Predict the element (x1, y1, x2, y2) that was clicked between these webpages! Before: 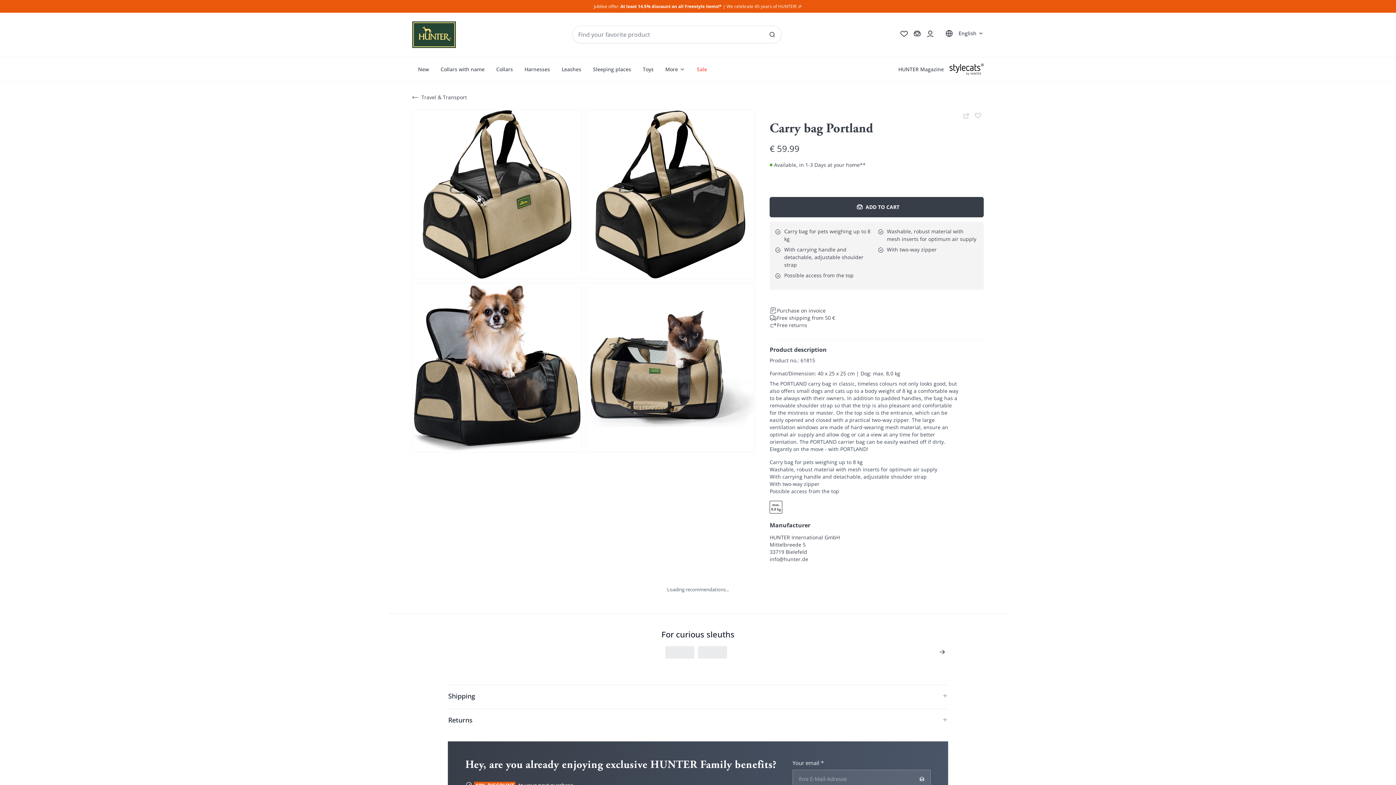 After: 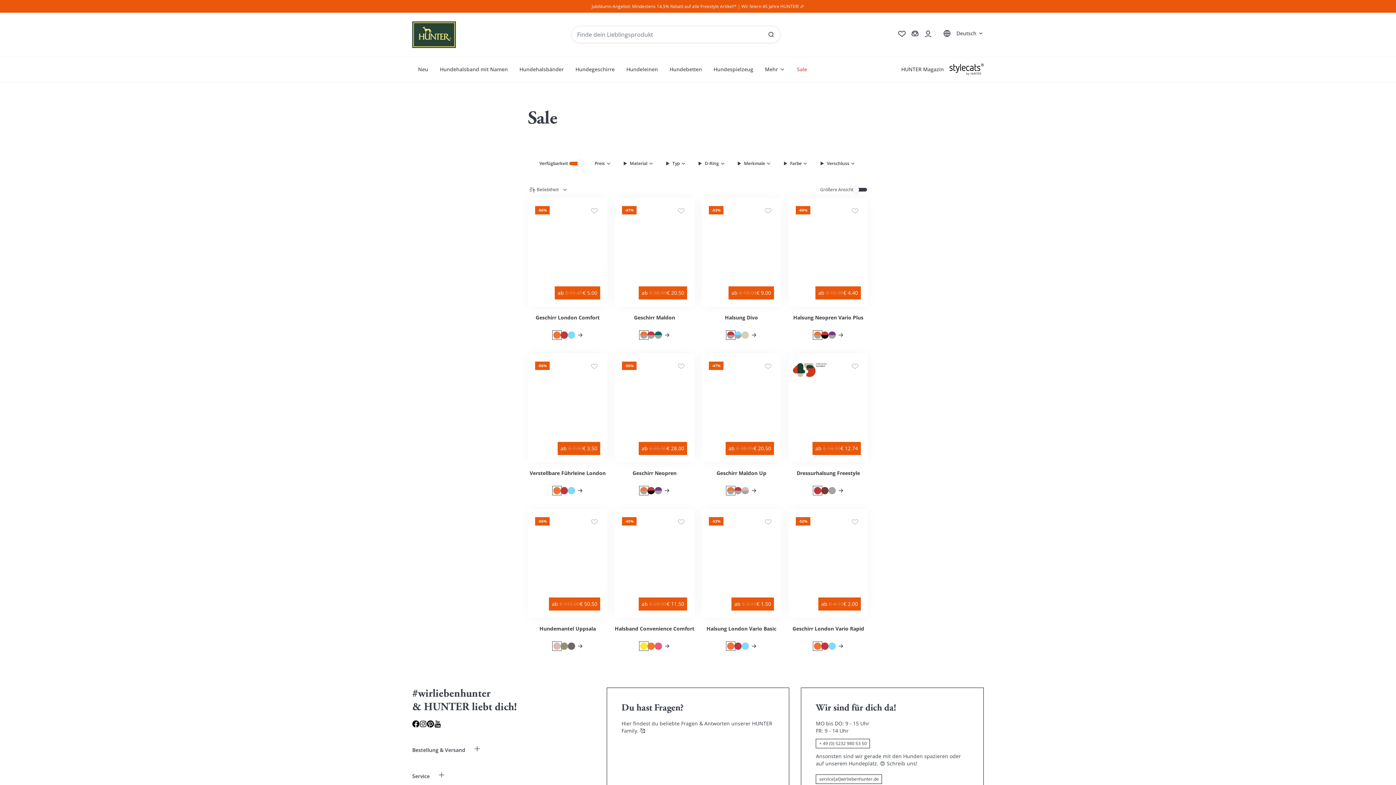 Action: label: Sale bbox: (691, 62, 713, 75)